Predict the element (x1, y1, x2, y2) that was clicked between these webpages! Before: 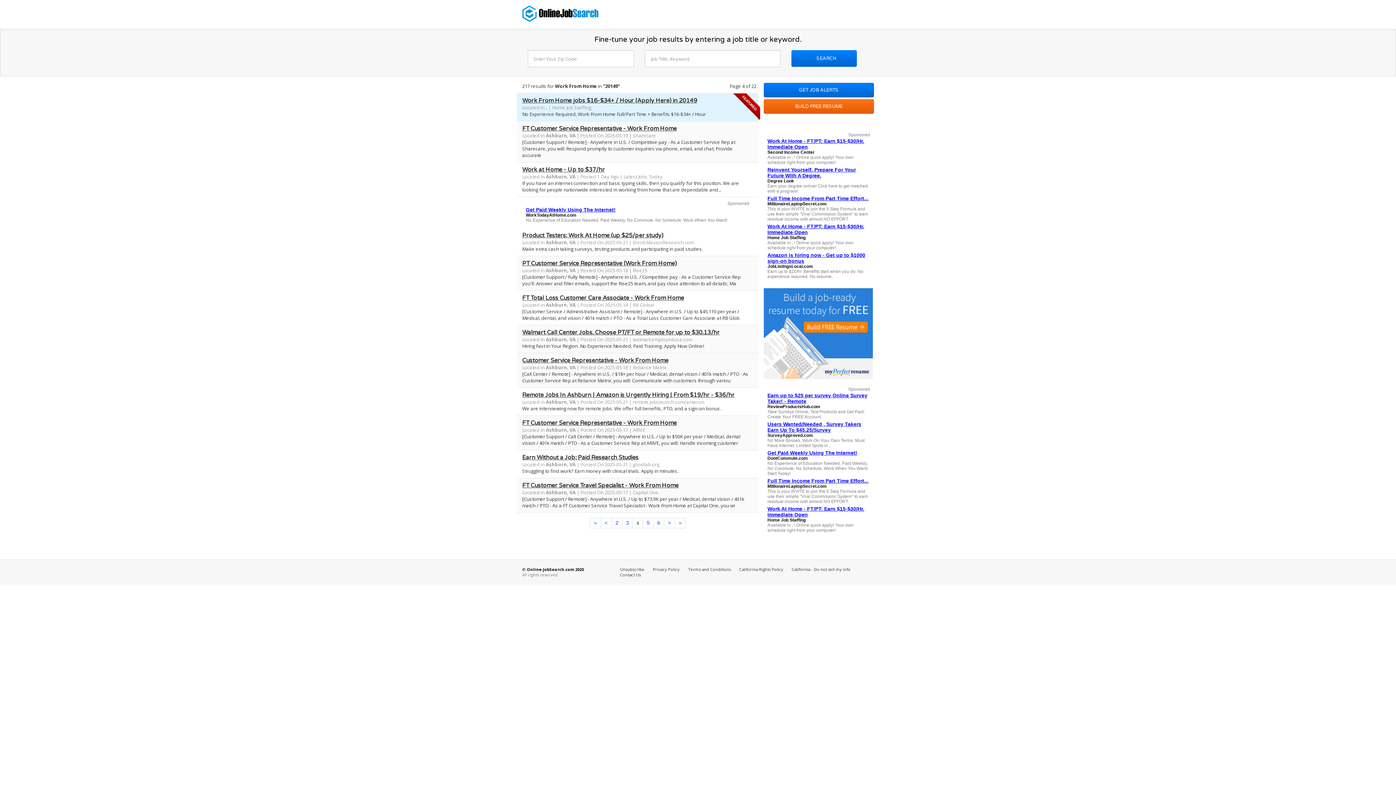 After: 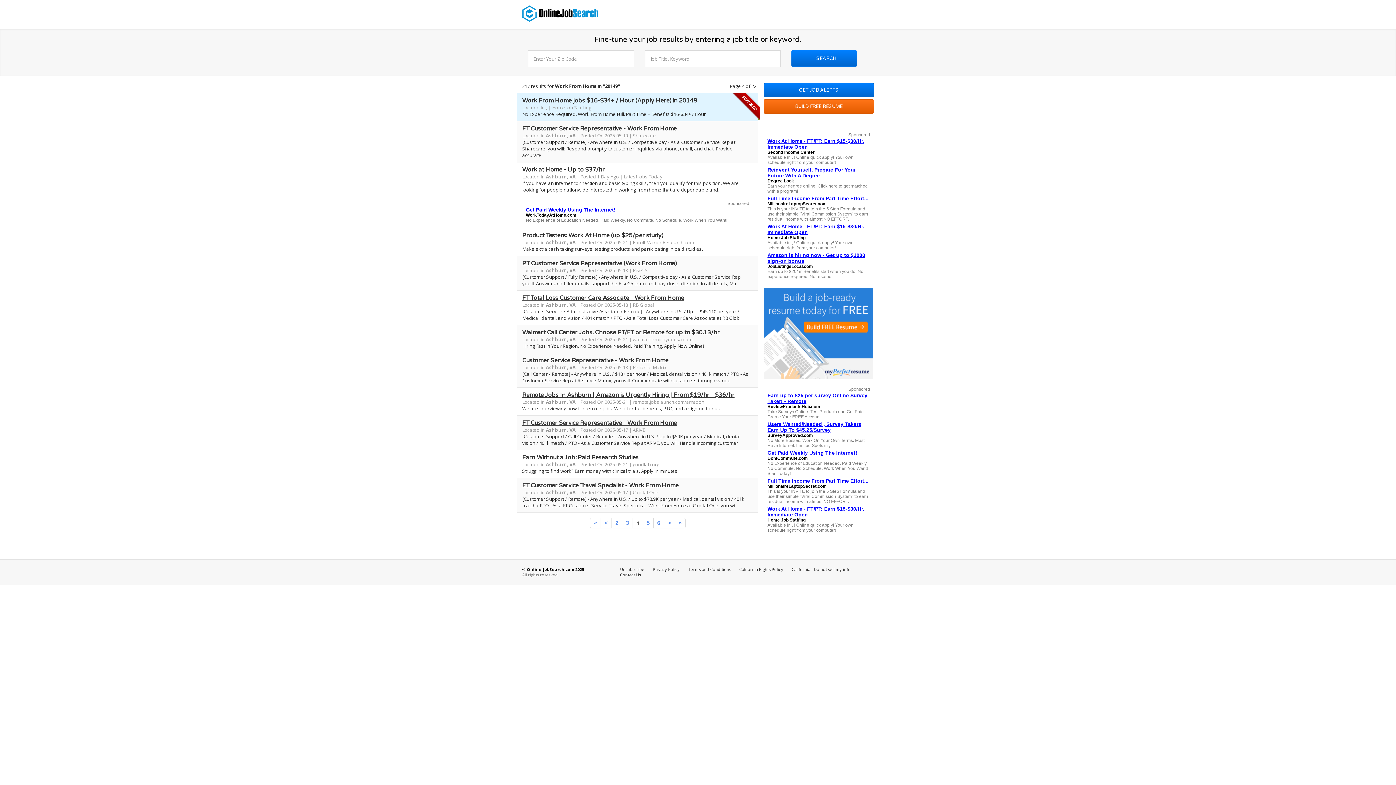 Action: label: FT Customer Service Representative - Work From Home bbox: (522, 419, 676, 426)